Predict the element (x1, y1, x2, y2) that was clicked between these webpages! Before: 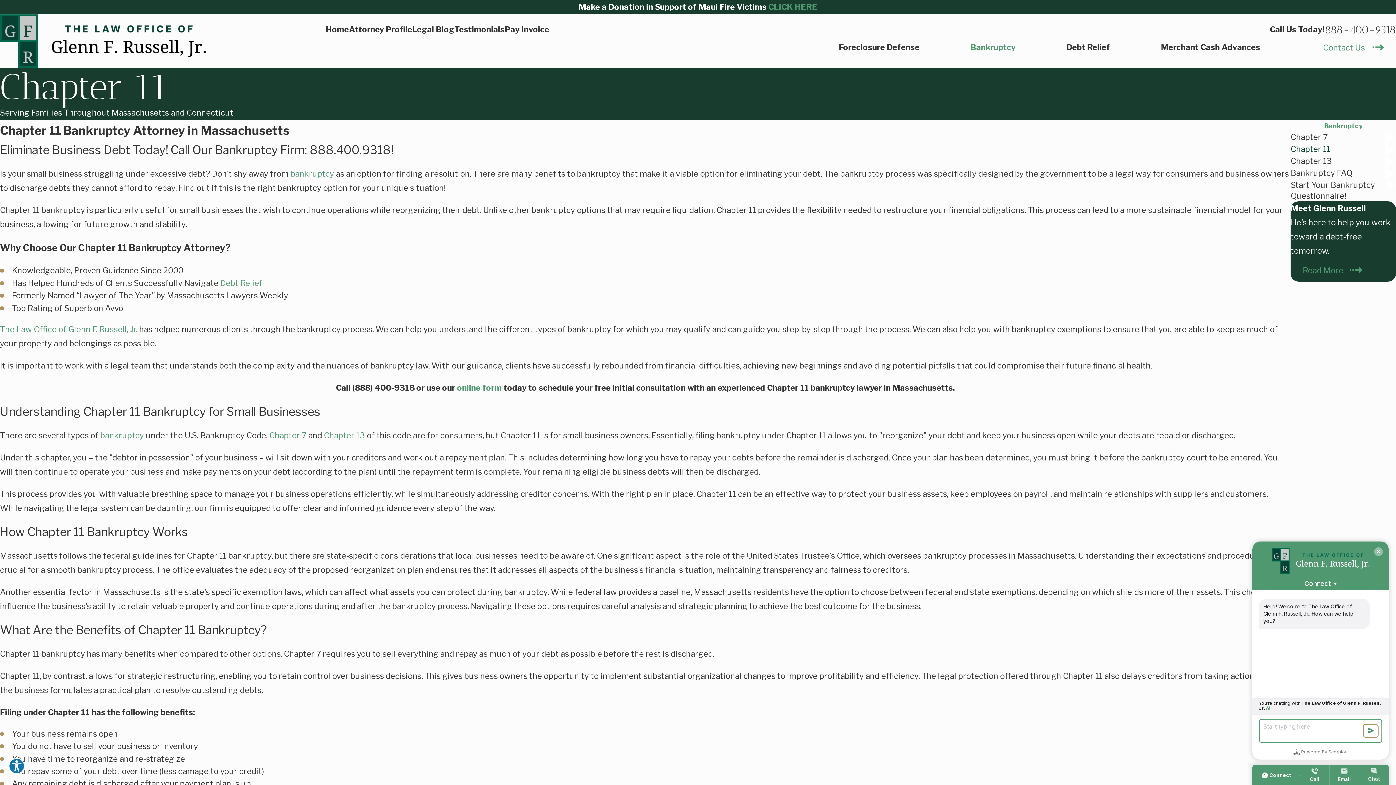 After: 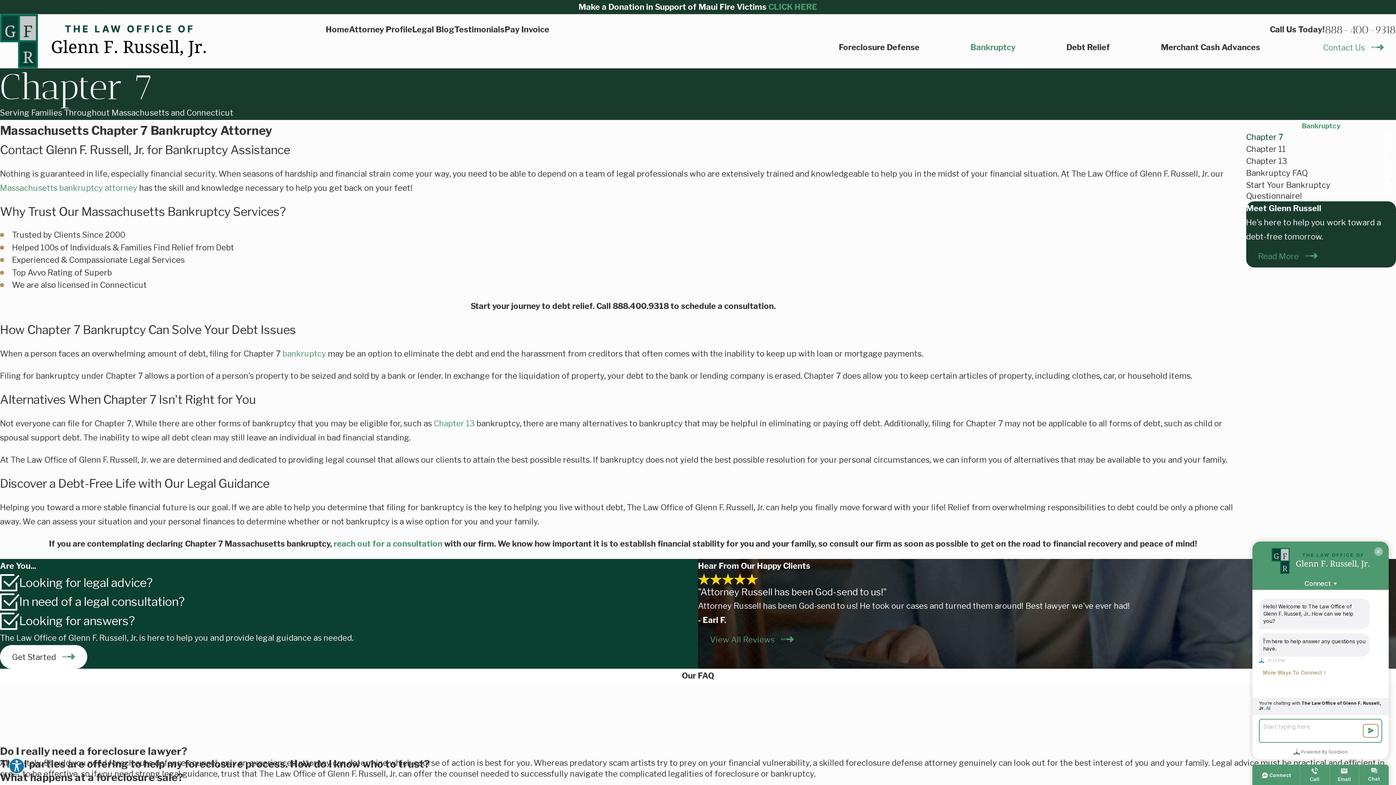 Action: bbox: (1291, 131, 1396, 143) label: Chapter 7